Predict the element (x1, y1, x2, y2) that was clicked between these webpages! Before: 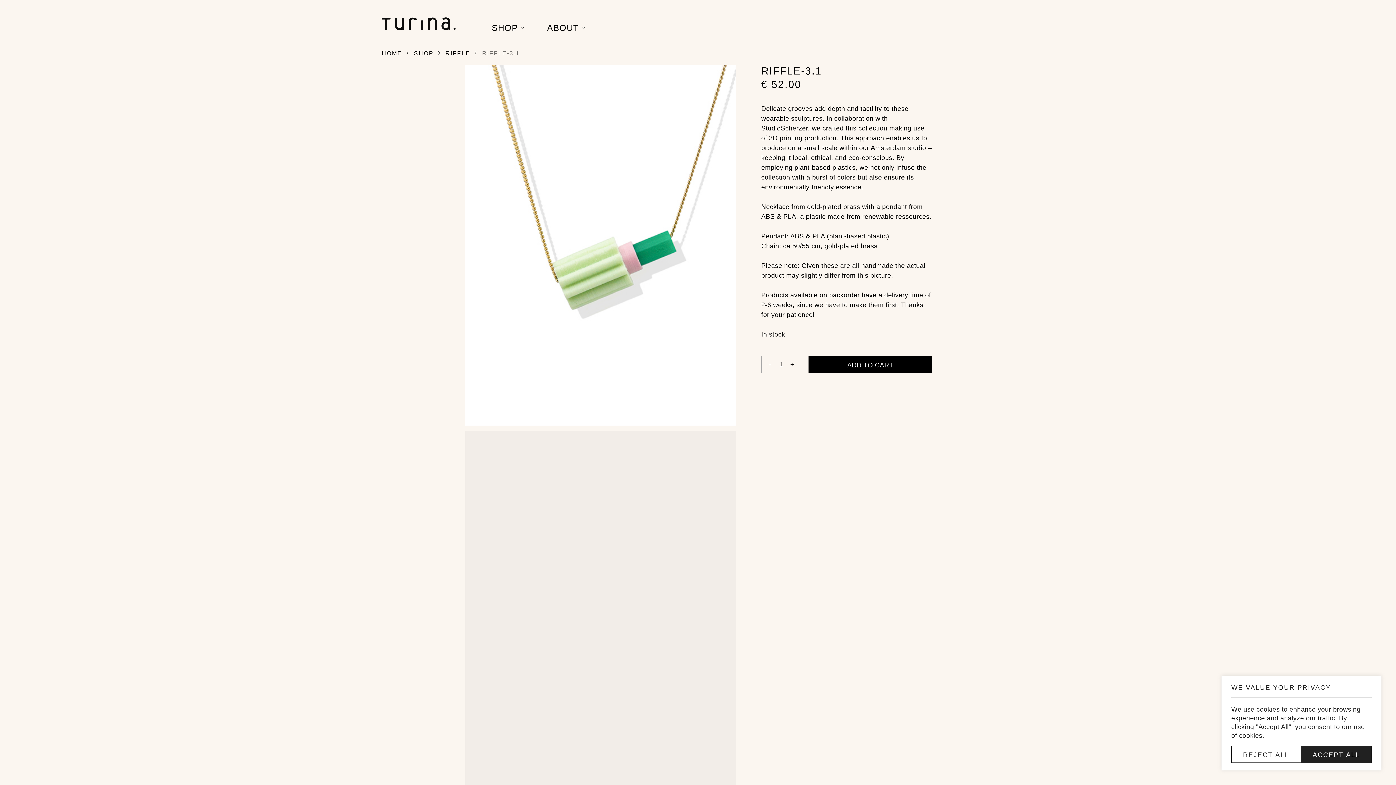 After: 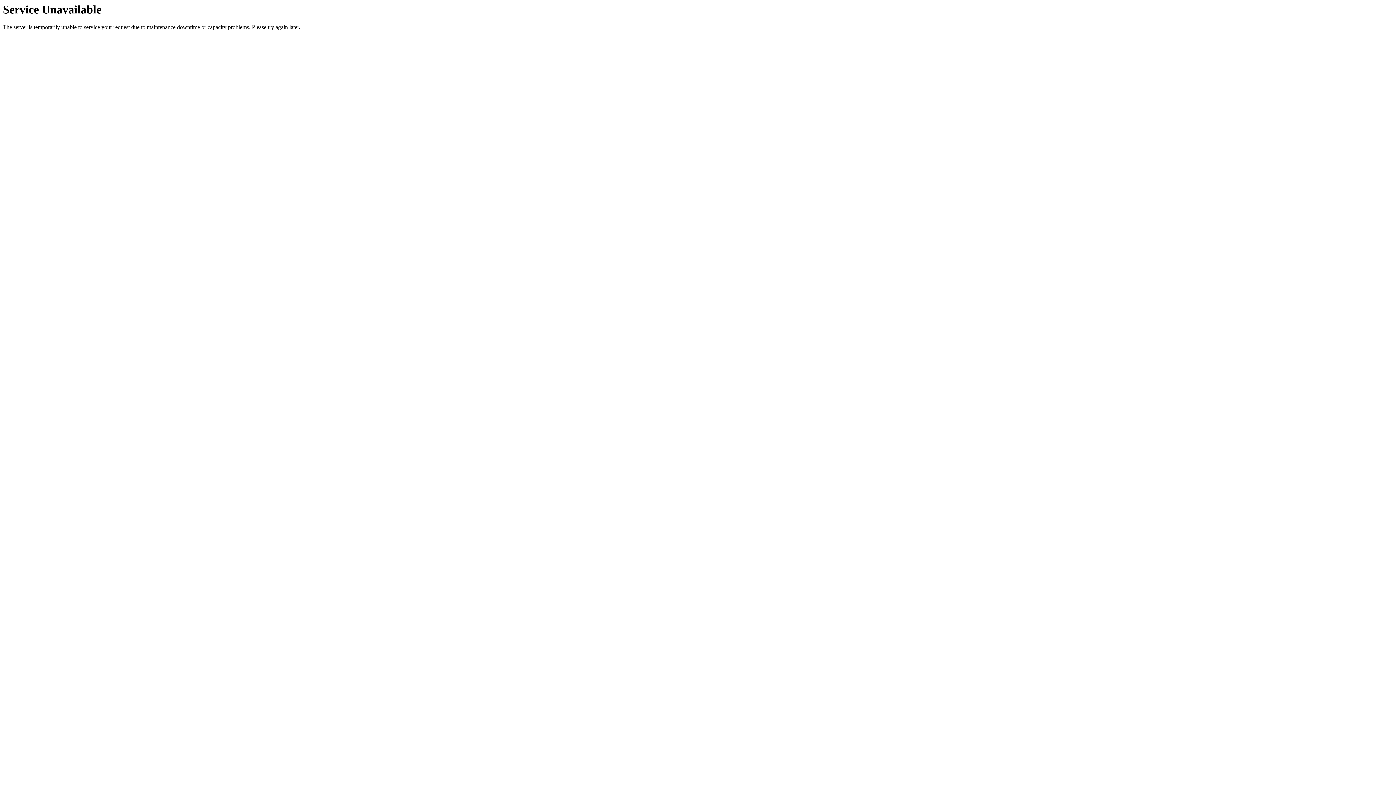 Action: bbox: (381, 17, 471, 30)